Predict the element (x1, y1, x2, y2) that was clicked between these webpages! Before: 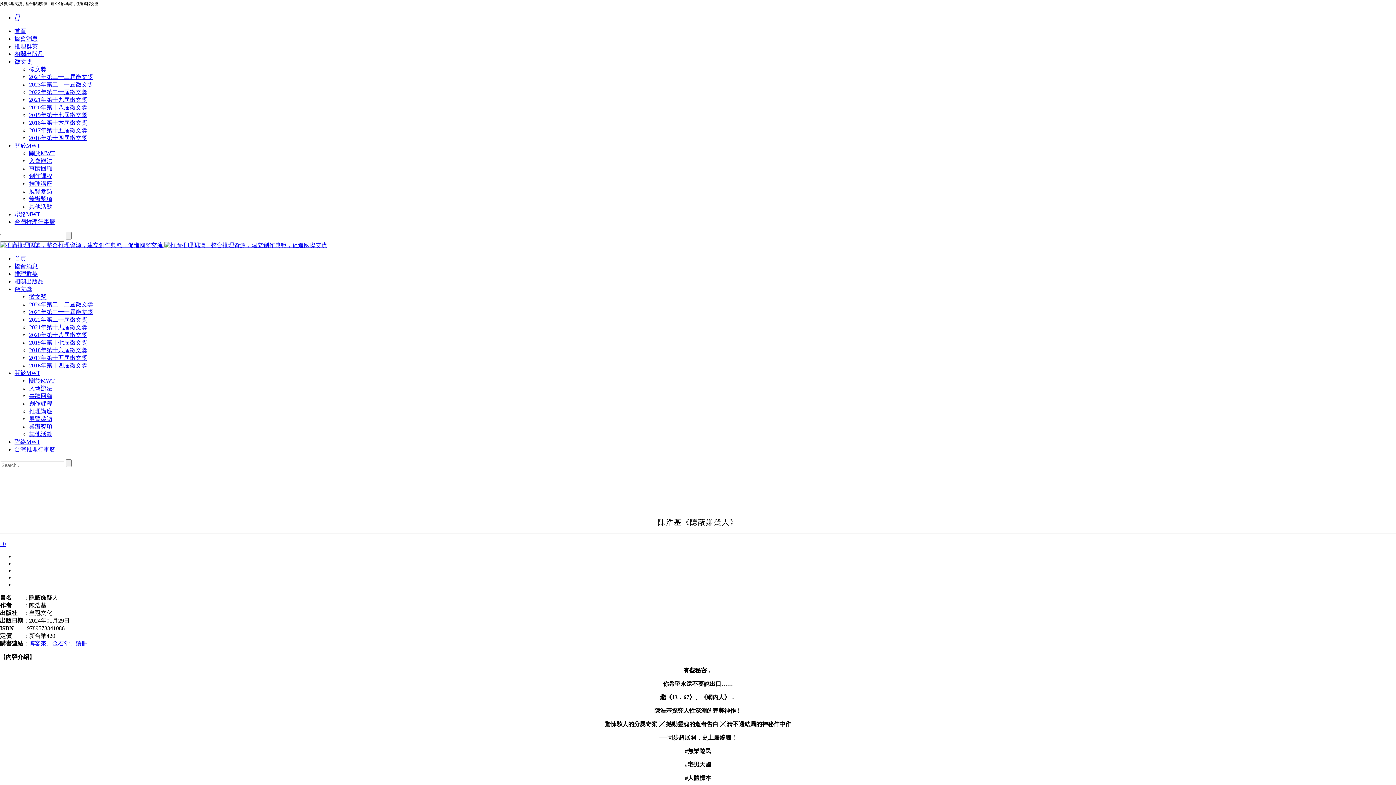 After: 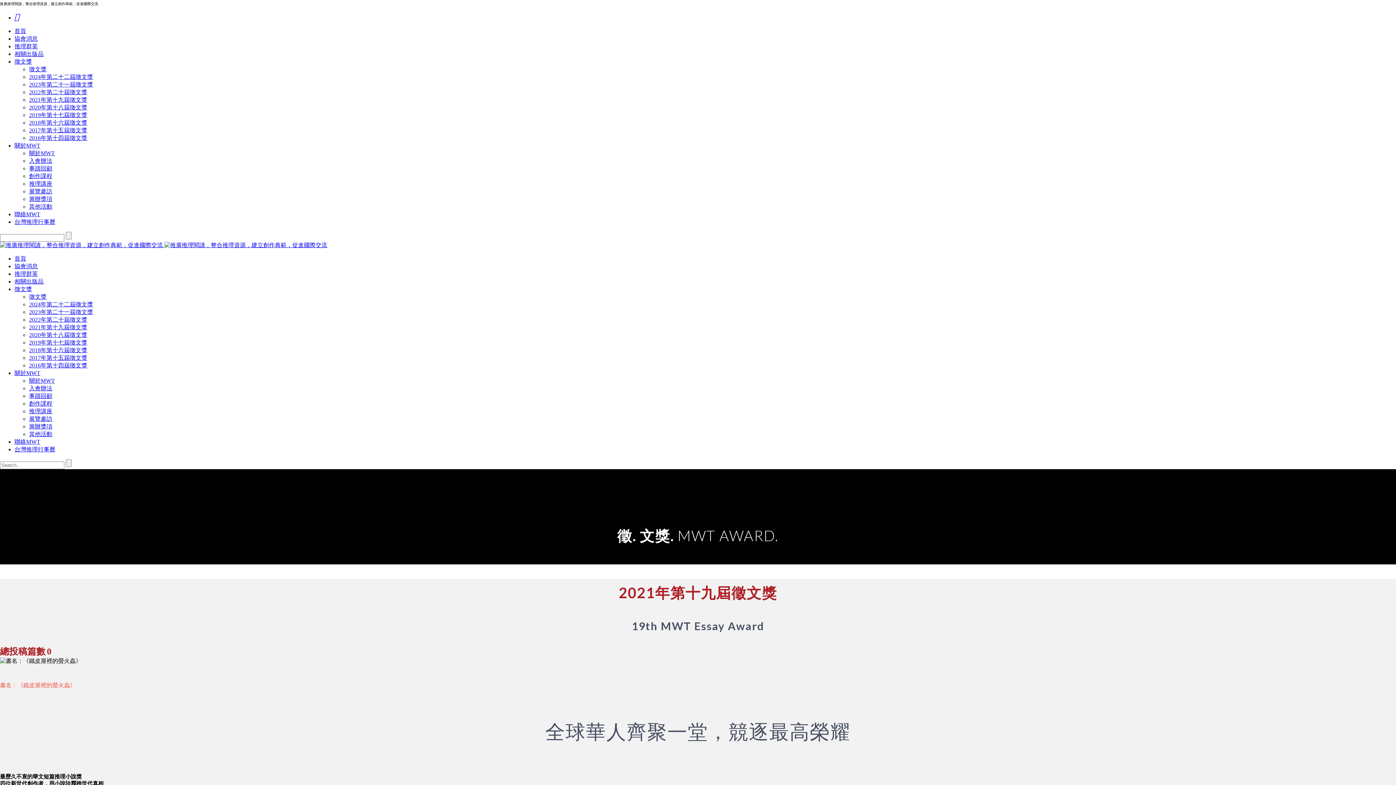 Action: label: 2021年第十九屆徵文獎 bbox: (29, 324, 87, 330)